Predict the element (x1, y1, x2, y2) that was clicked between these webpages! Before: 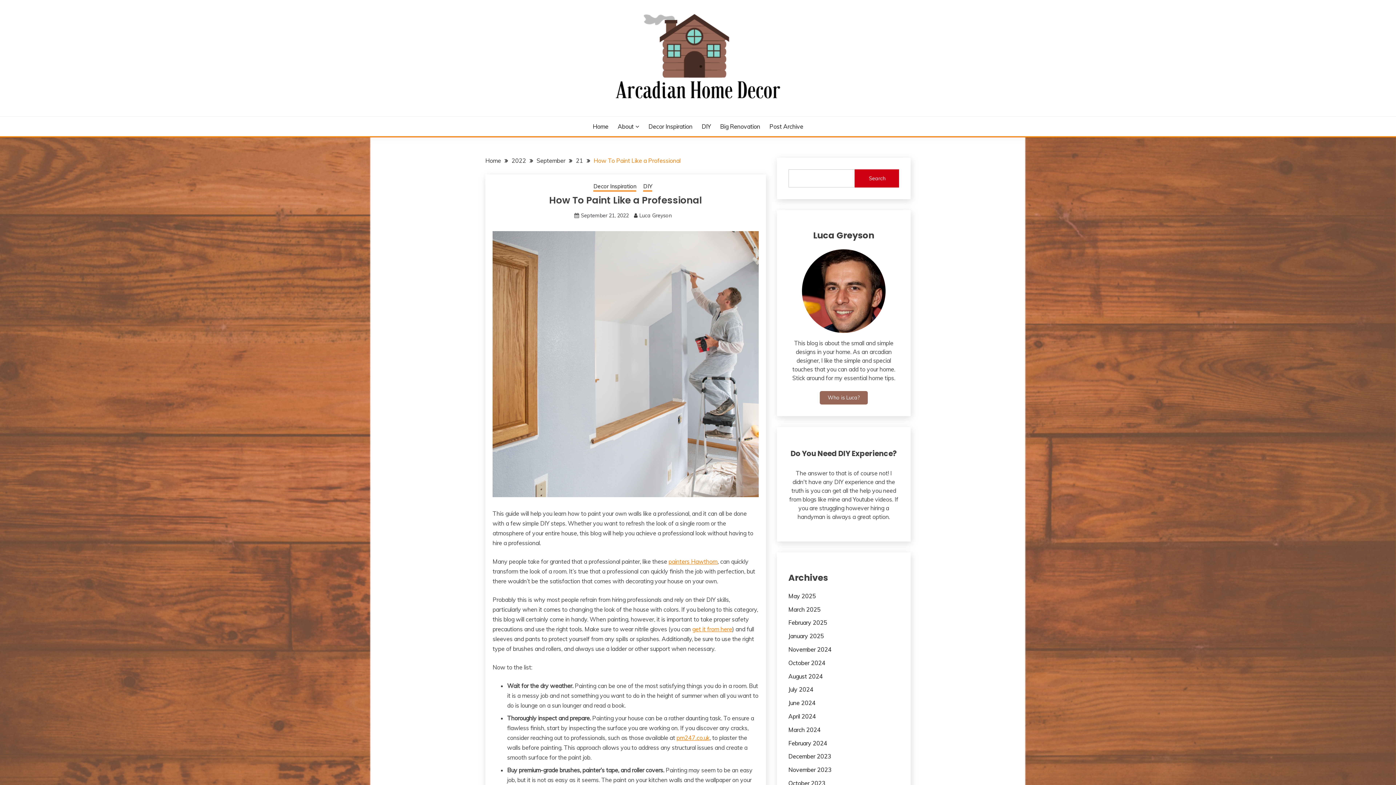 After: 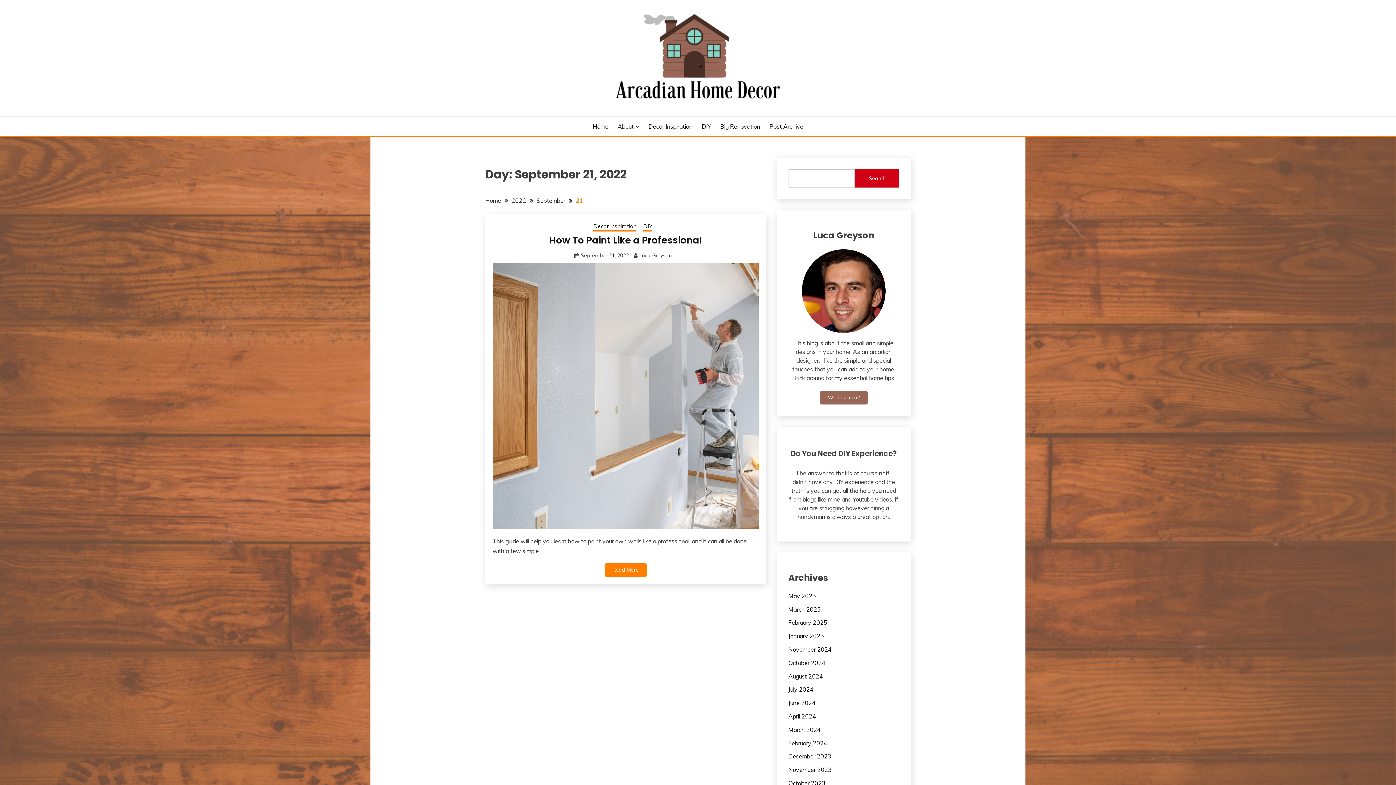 Action: label: 21 bbox: (576, 157, 583, 164)